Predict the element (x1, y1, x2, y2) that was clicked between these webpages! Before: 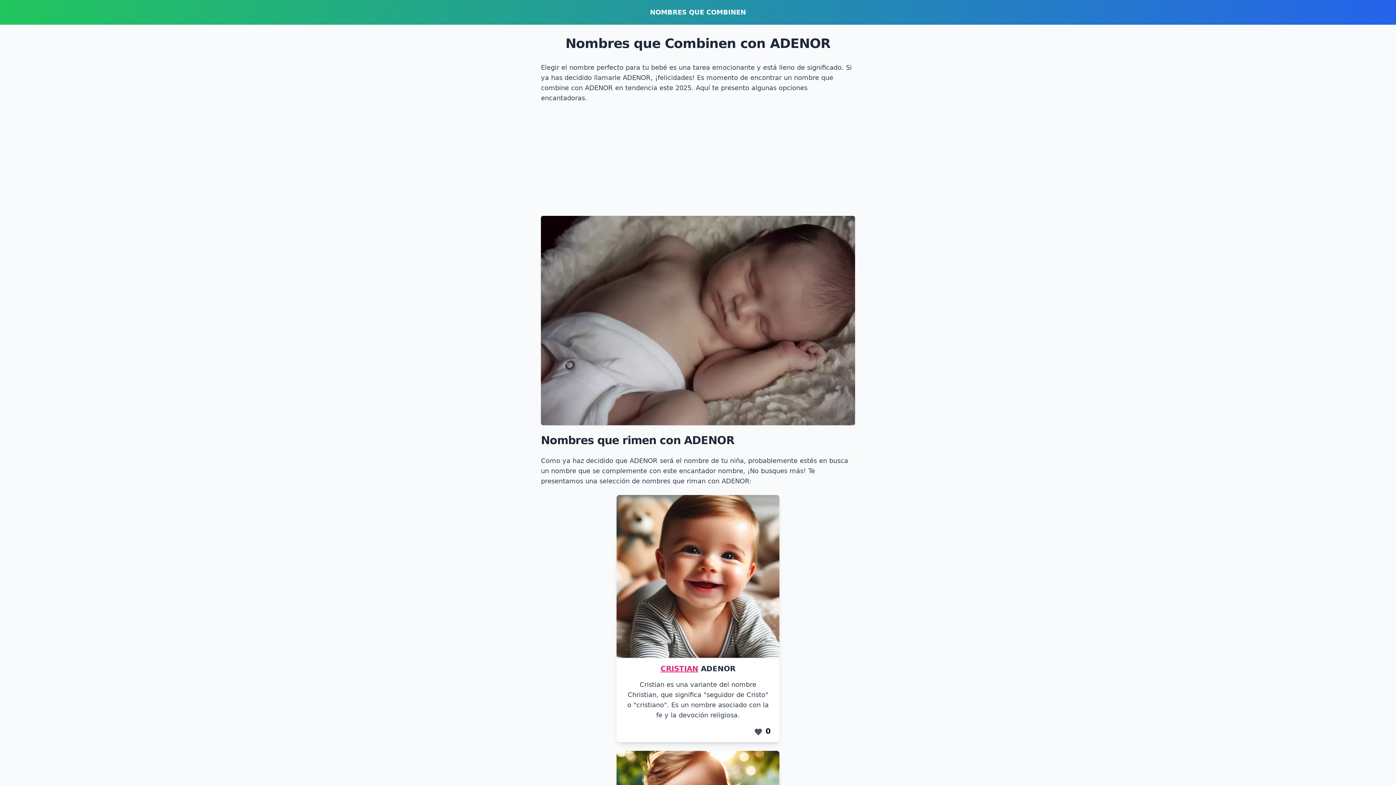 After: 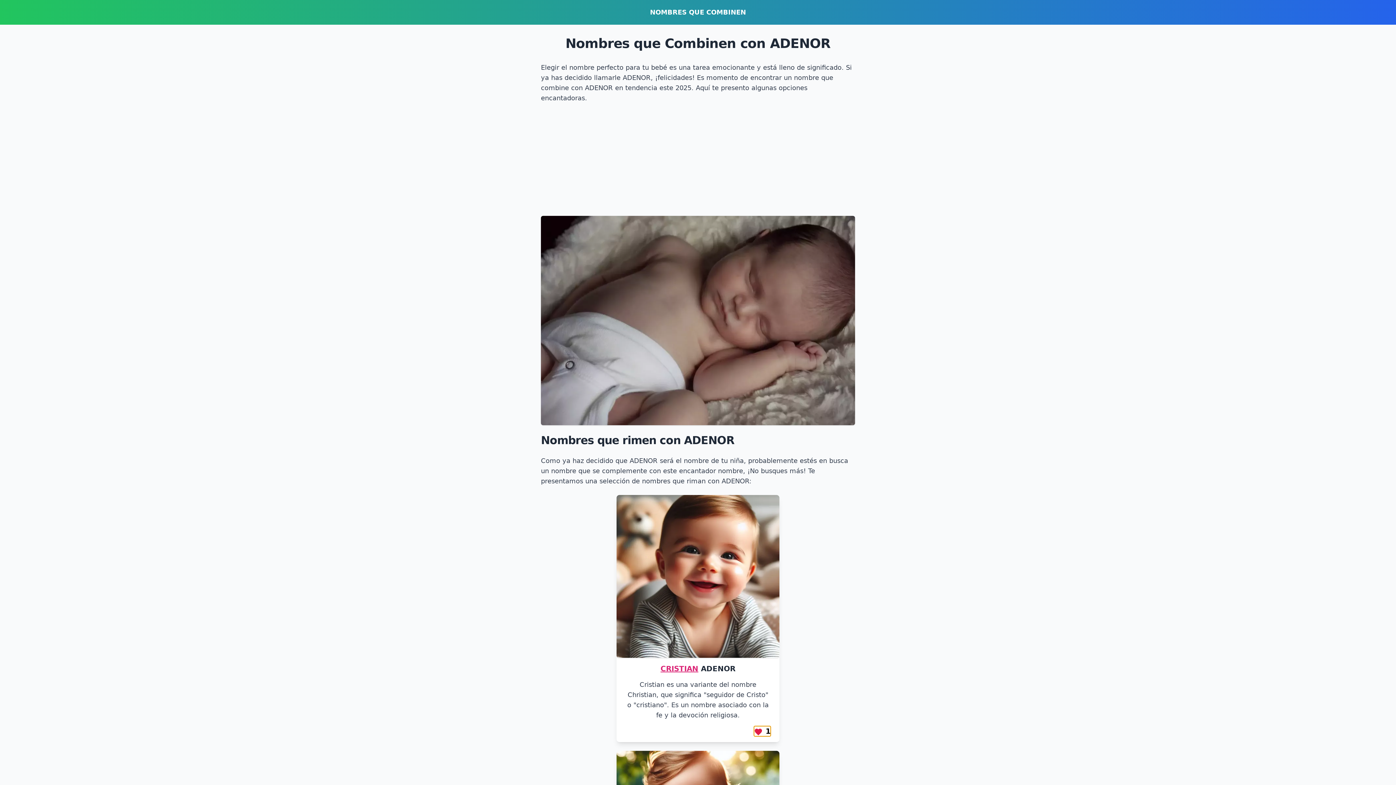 Action: bbox: (754, 726, 770, 736) label: 0